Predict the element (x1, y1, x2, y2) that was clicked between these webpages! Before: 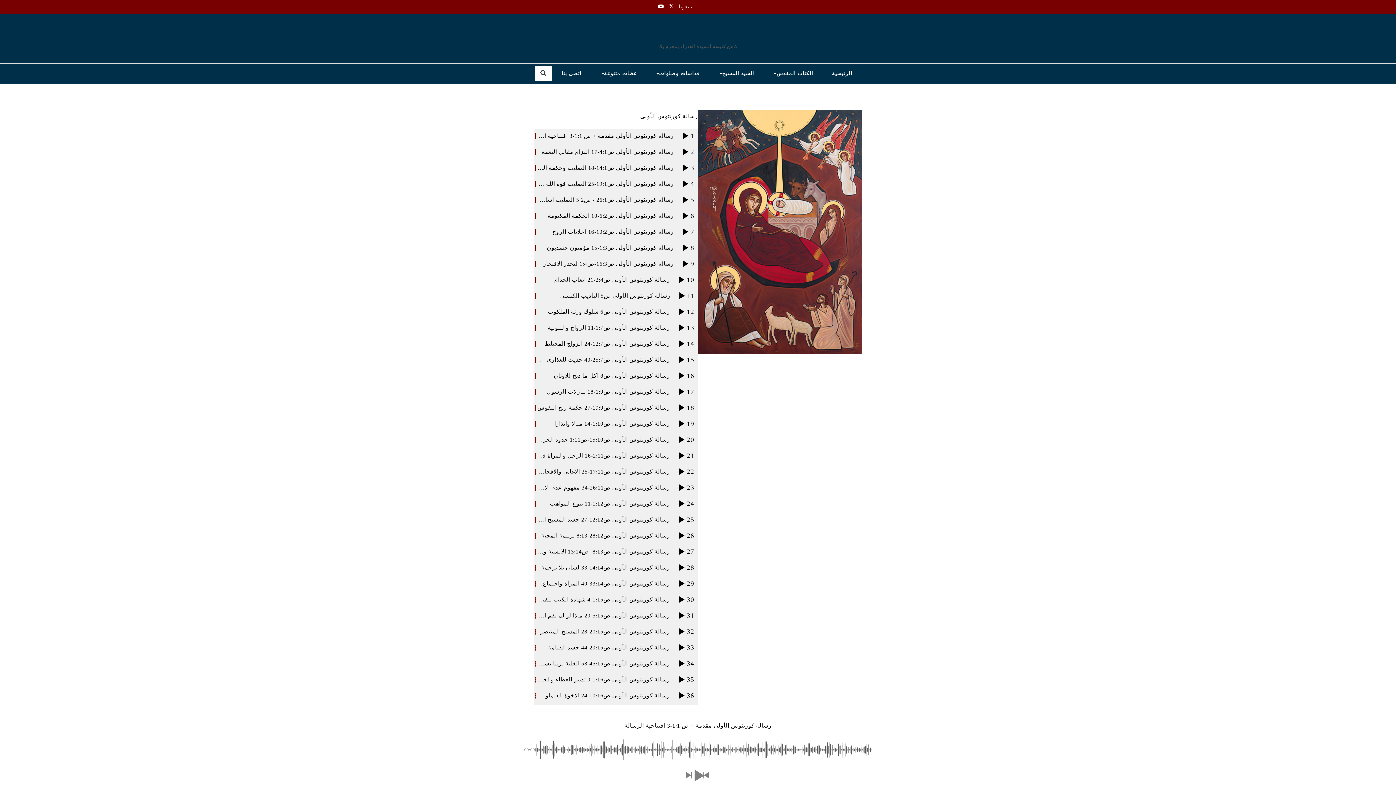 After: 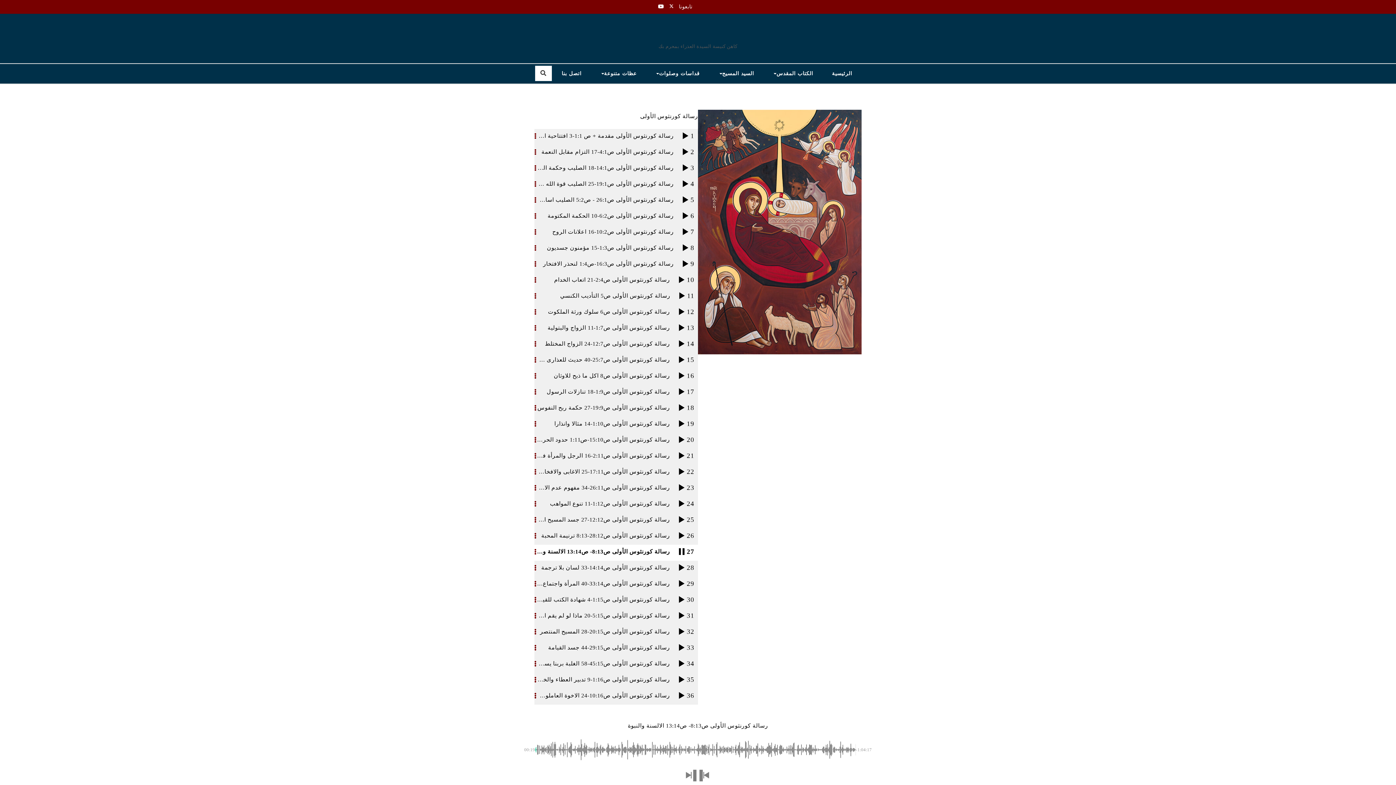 Action: label: 27
رسالة كورنثوس الأولى ص8:13- ص13:14 الالسنة والنبوة bbox: (536, 548, 698, 556)